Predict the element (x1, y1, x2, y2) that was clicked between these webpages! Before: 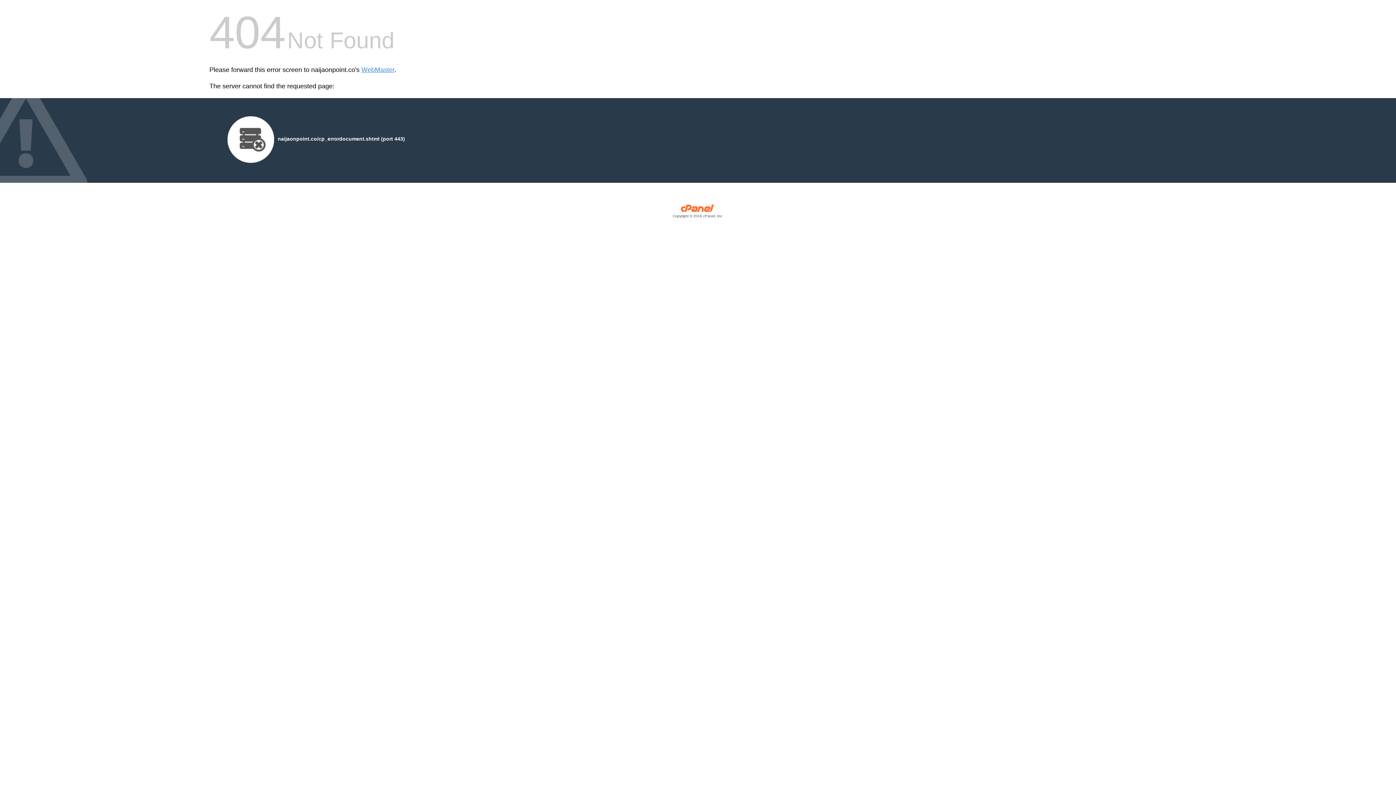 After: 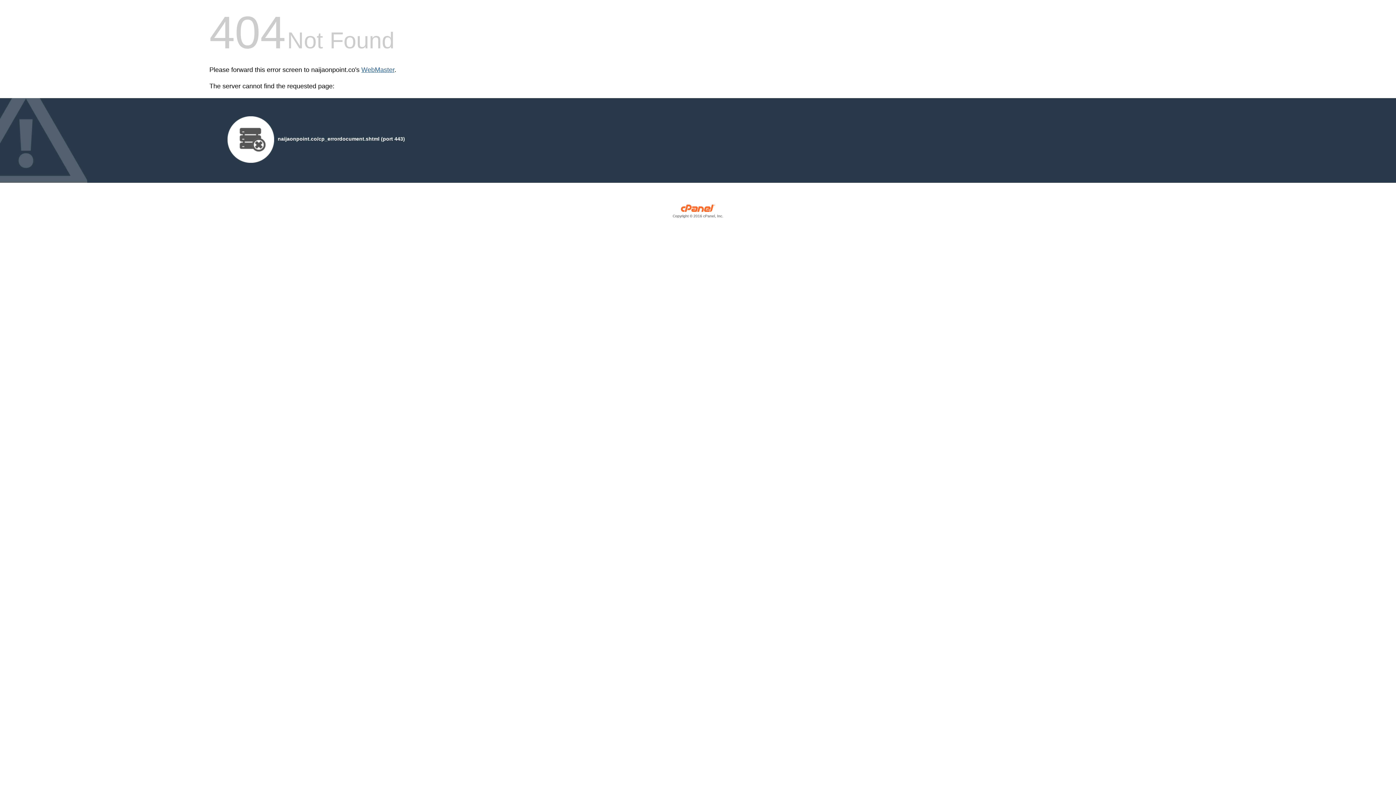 Action: bbox: (361, 66, 394, 73) label: WebMaster